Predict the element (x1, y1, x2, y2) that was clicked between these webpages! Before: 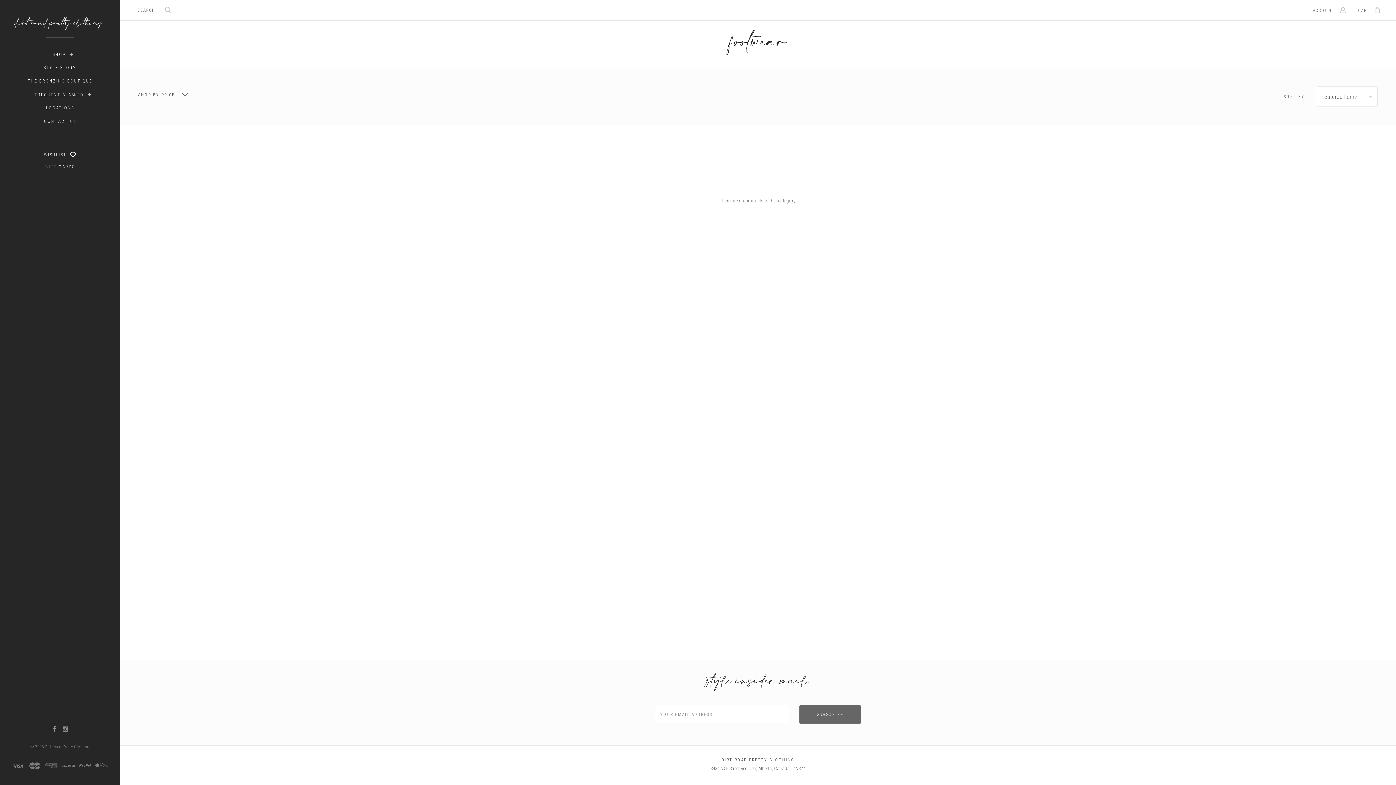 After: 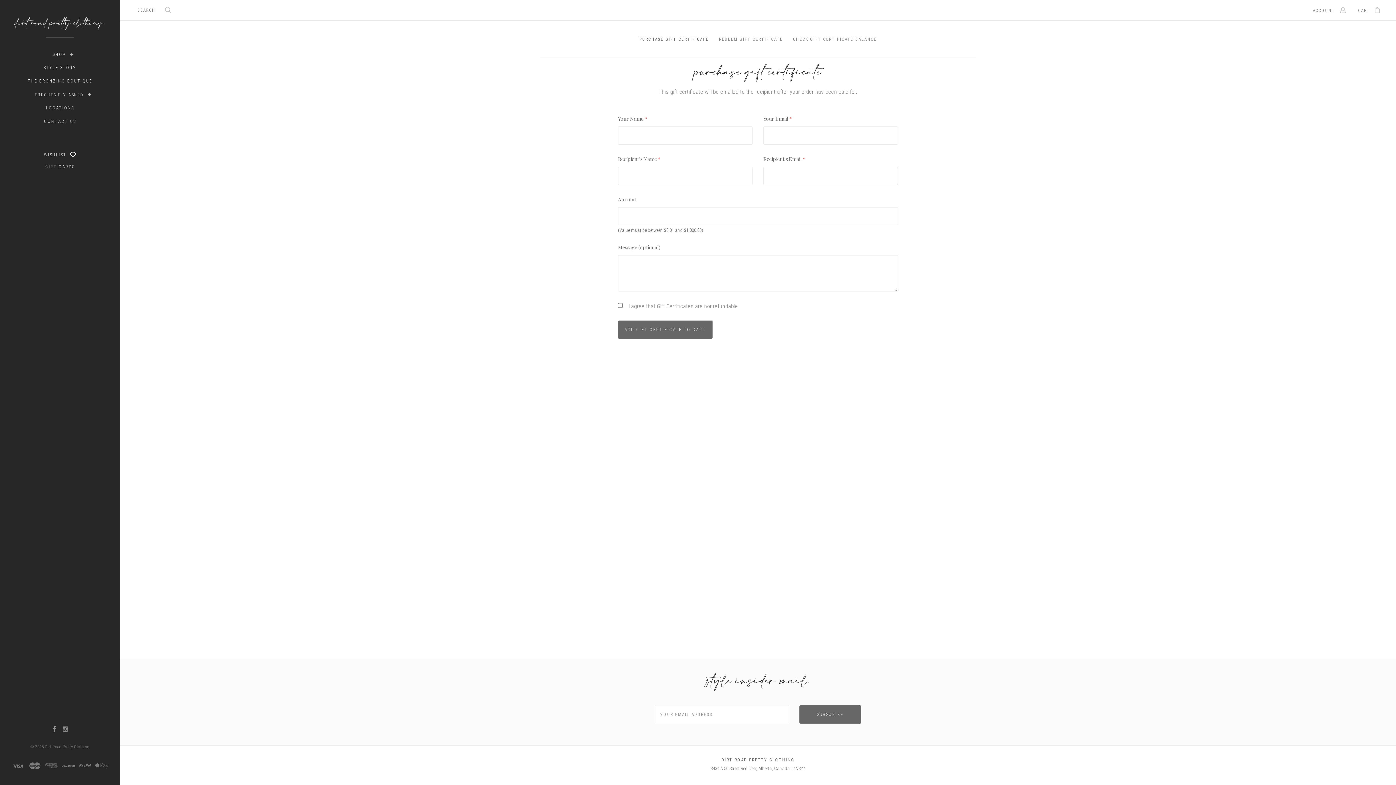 Action: label: GIFT CARDS bbox: (45, 162, 74, 171)